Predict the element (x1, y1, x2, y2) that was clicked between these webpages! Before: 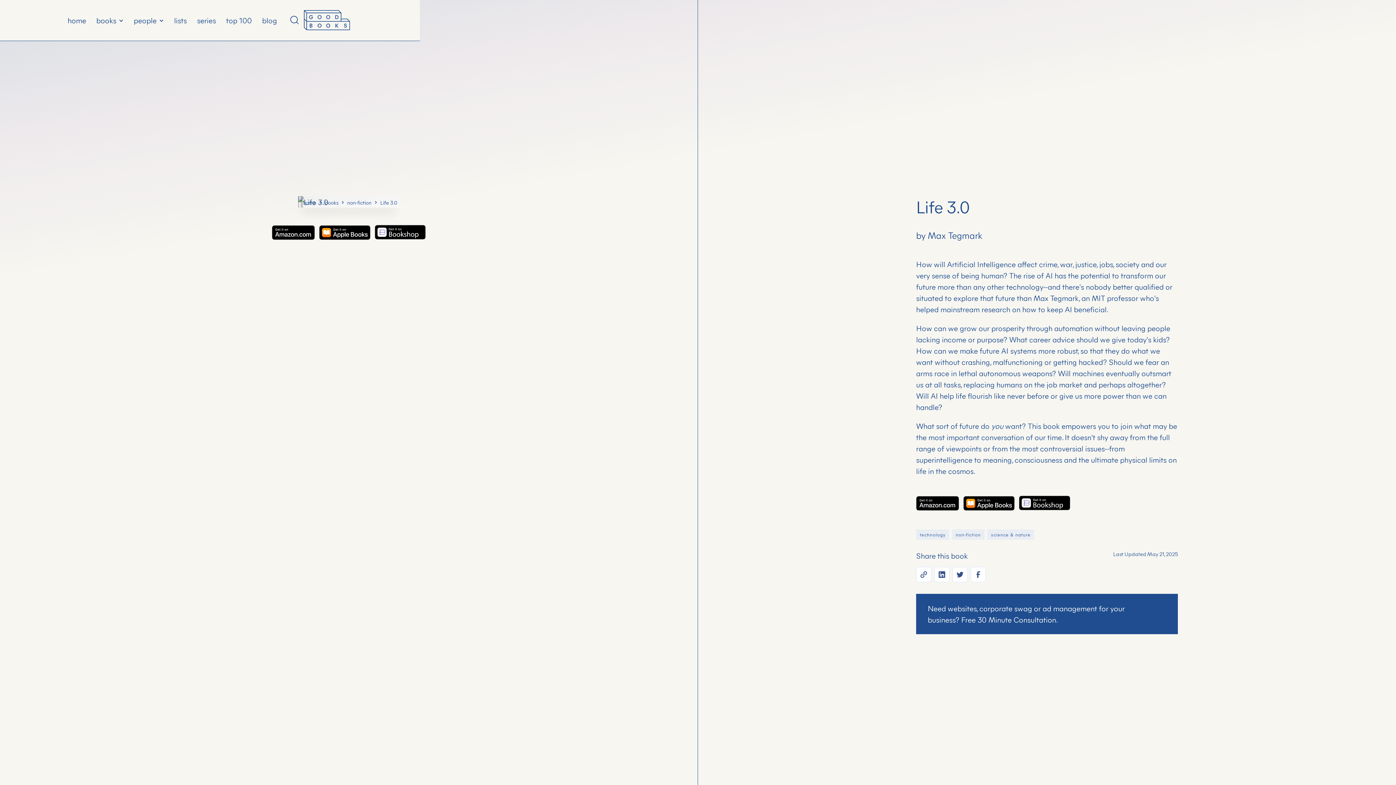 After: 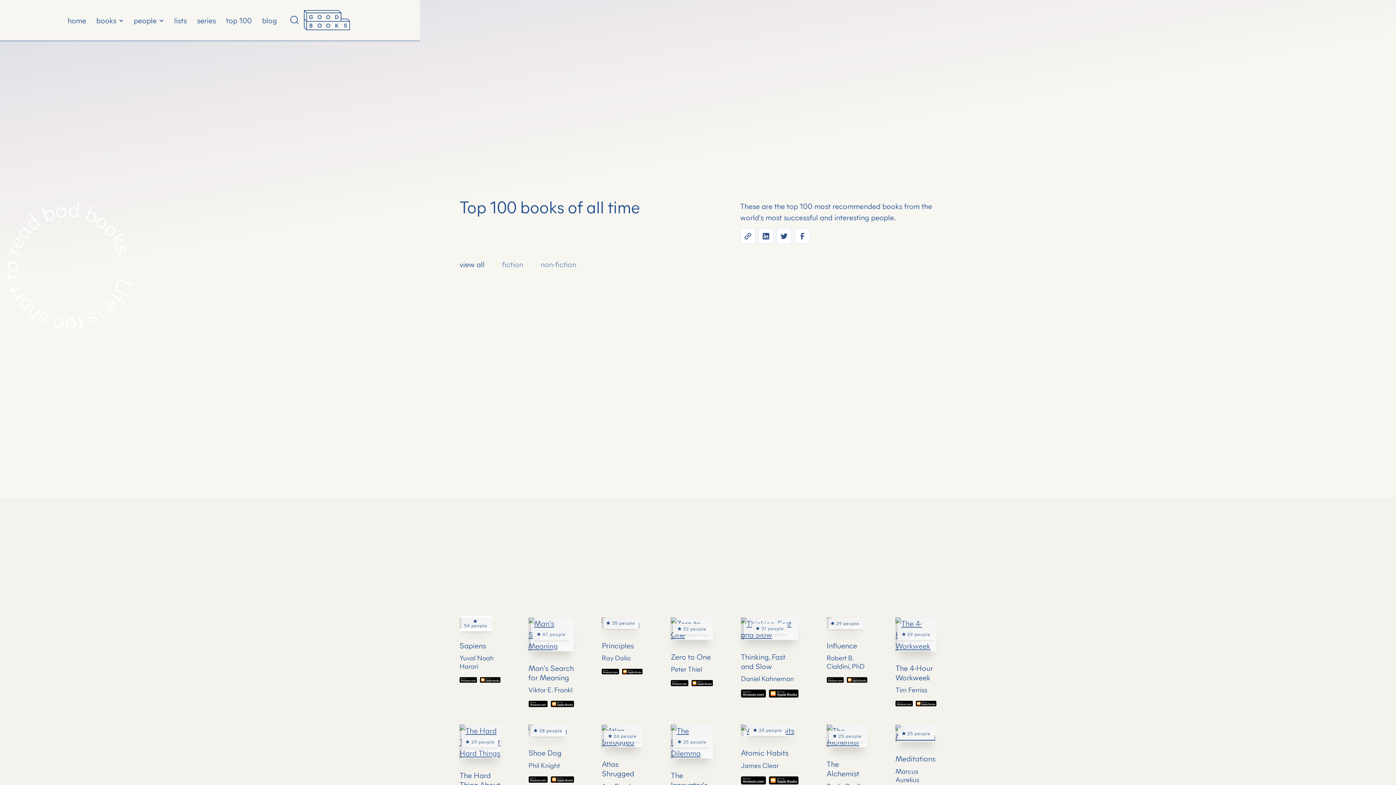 Action: bbox: (221, 10, 257, 30) label: top 100